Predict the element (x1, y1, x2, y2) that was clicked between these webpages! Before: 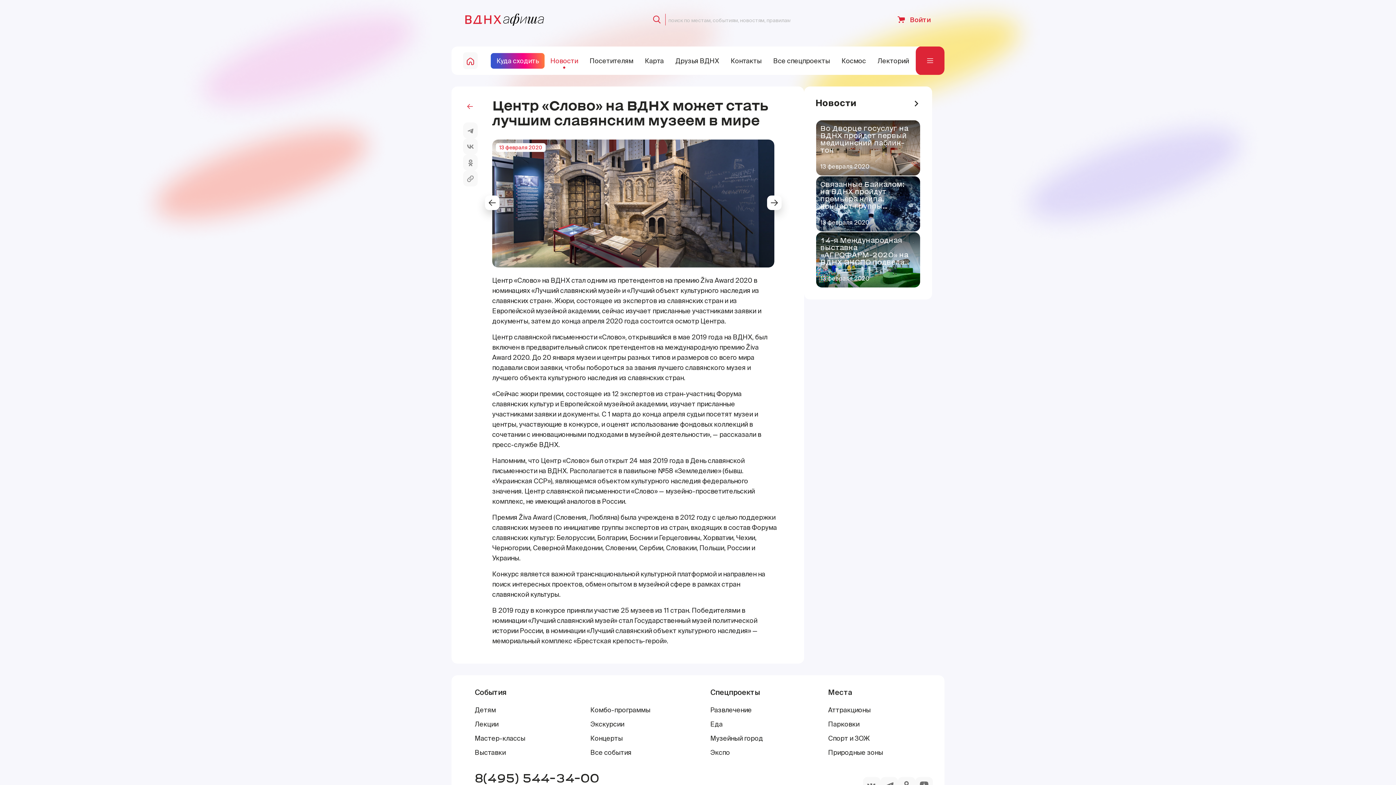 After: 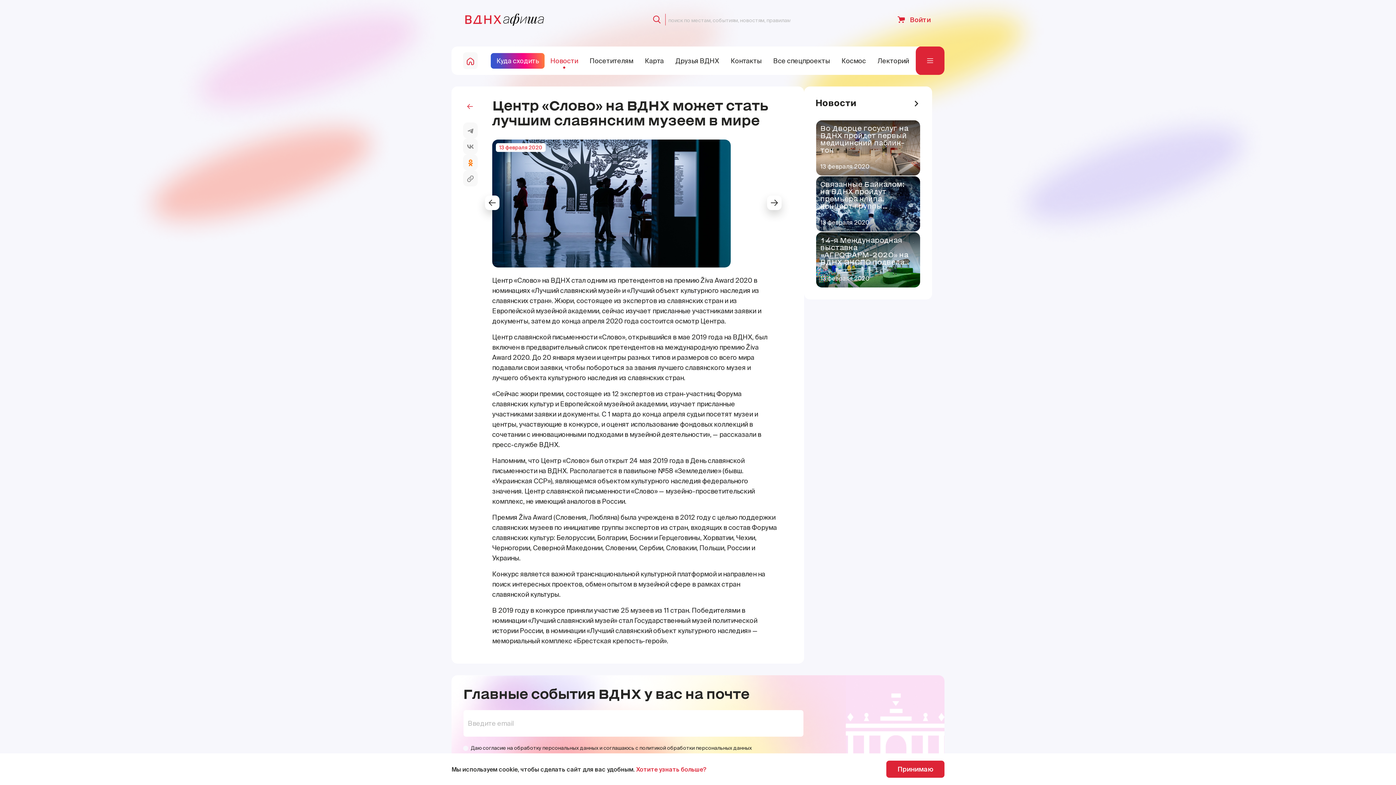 Action: bbox: (463, 154, 477, 170)